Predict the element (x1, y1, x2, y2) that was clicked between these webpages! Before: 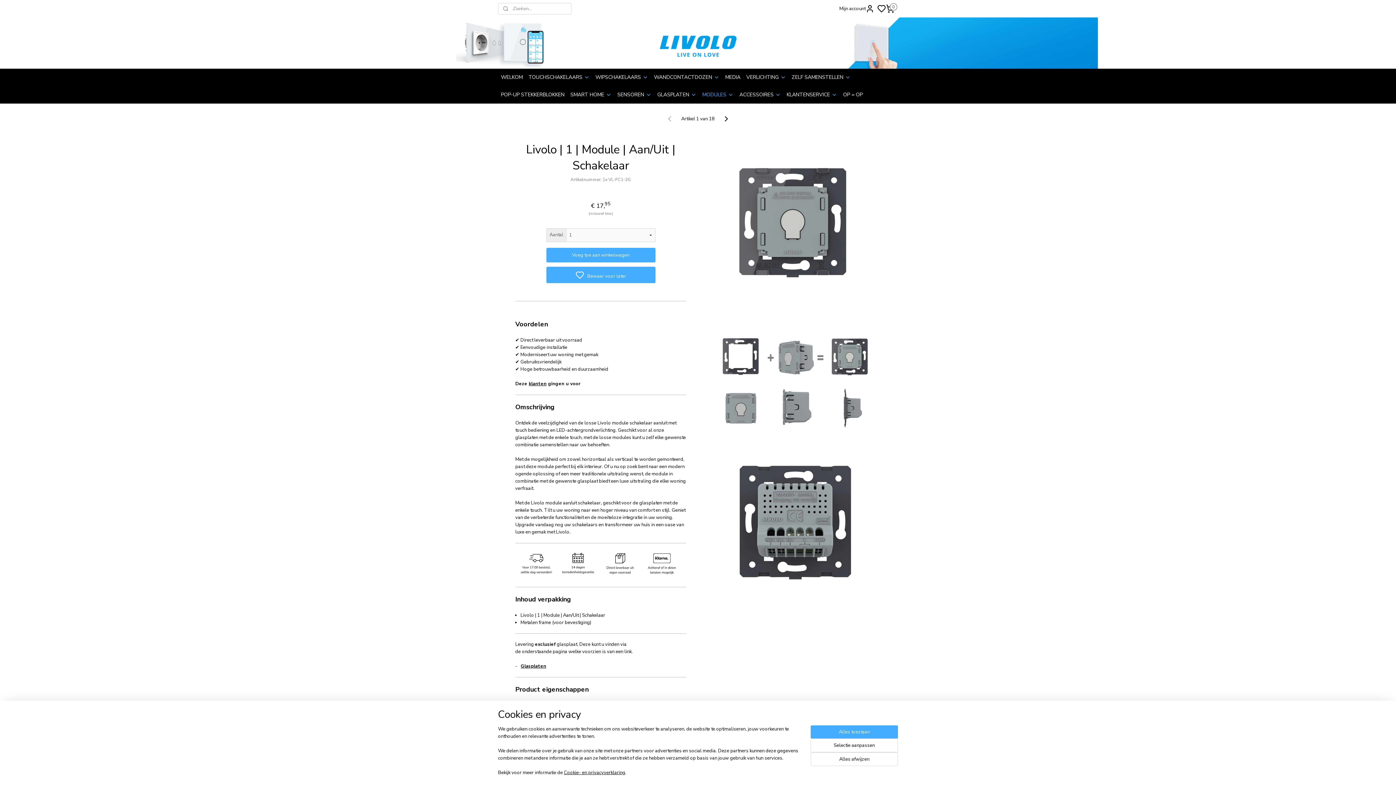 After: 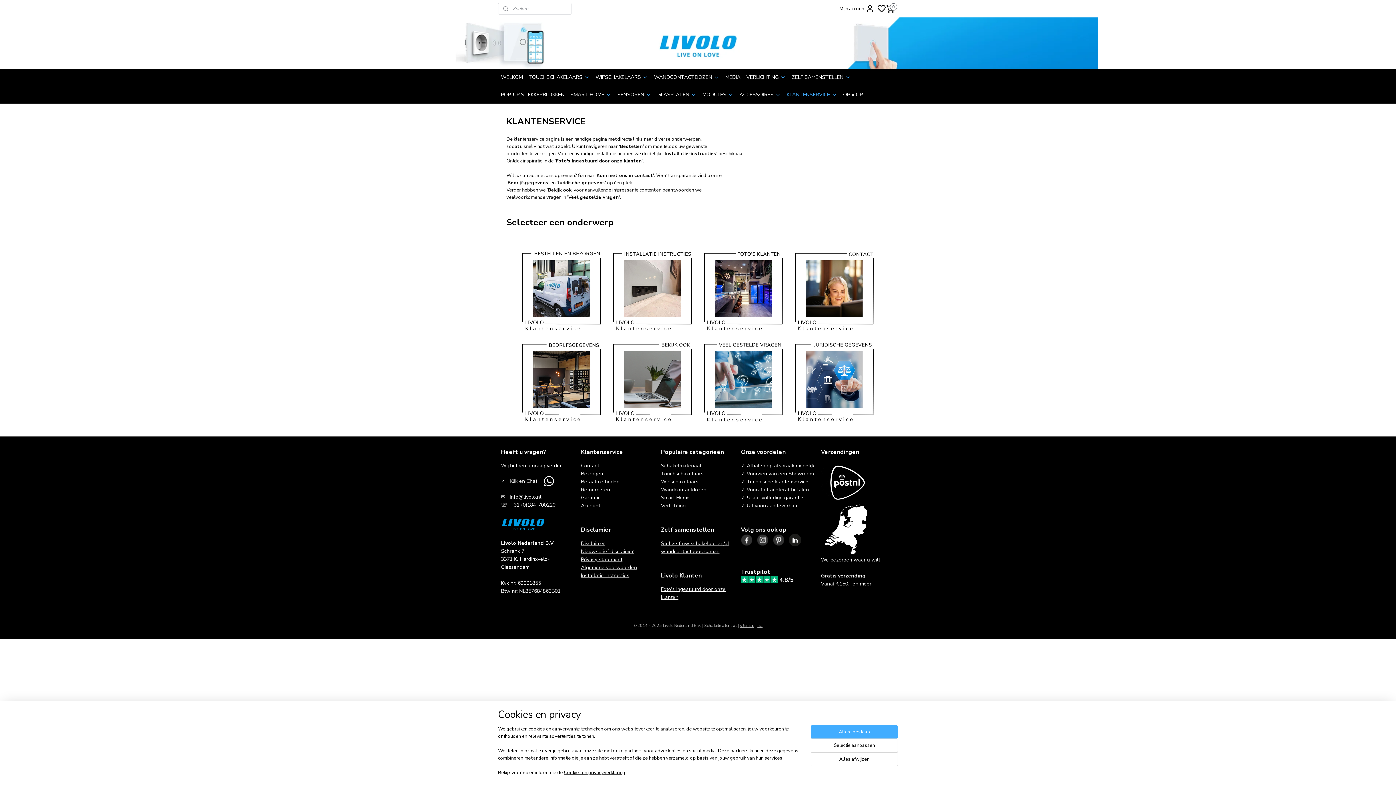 Action: bbox: (783, 86, 840, 103) label: KLANTENSERVICE